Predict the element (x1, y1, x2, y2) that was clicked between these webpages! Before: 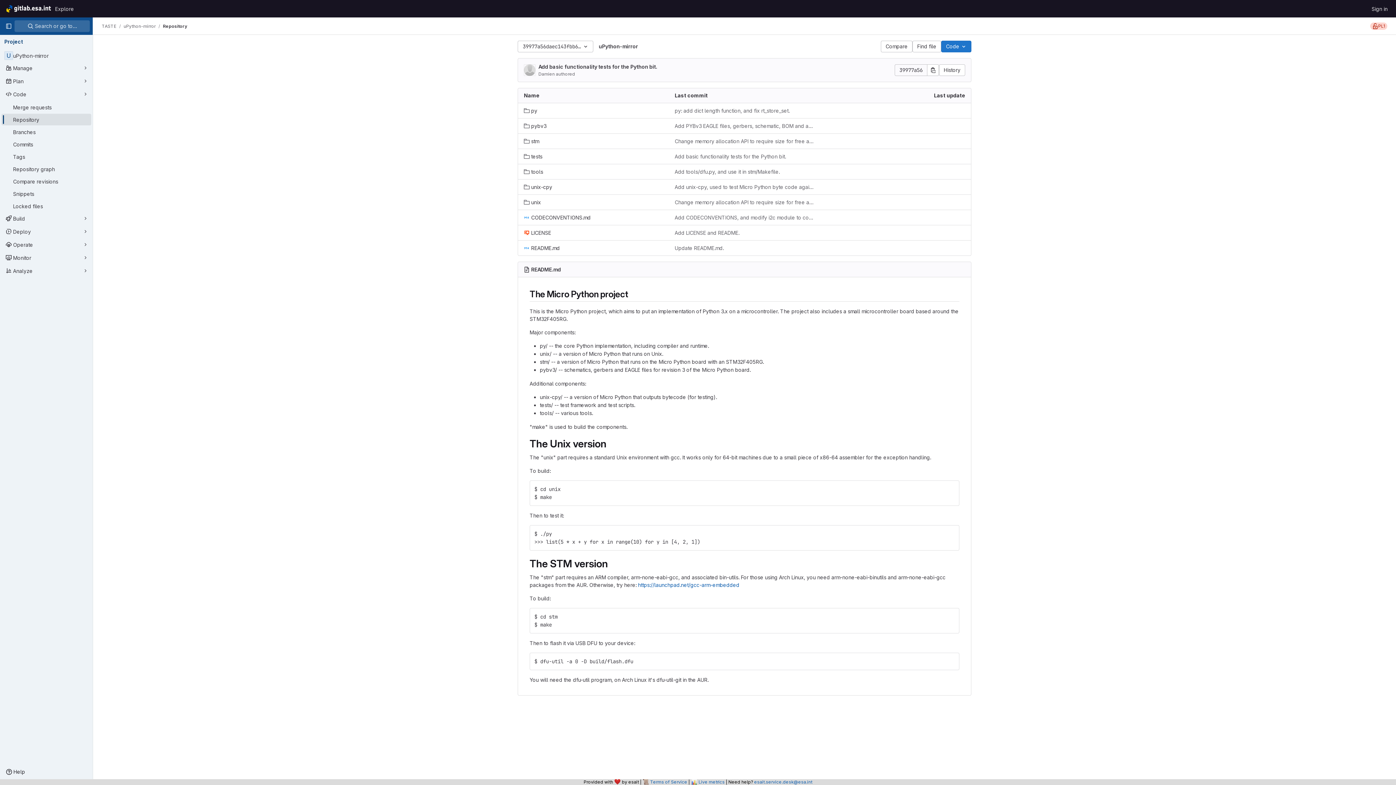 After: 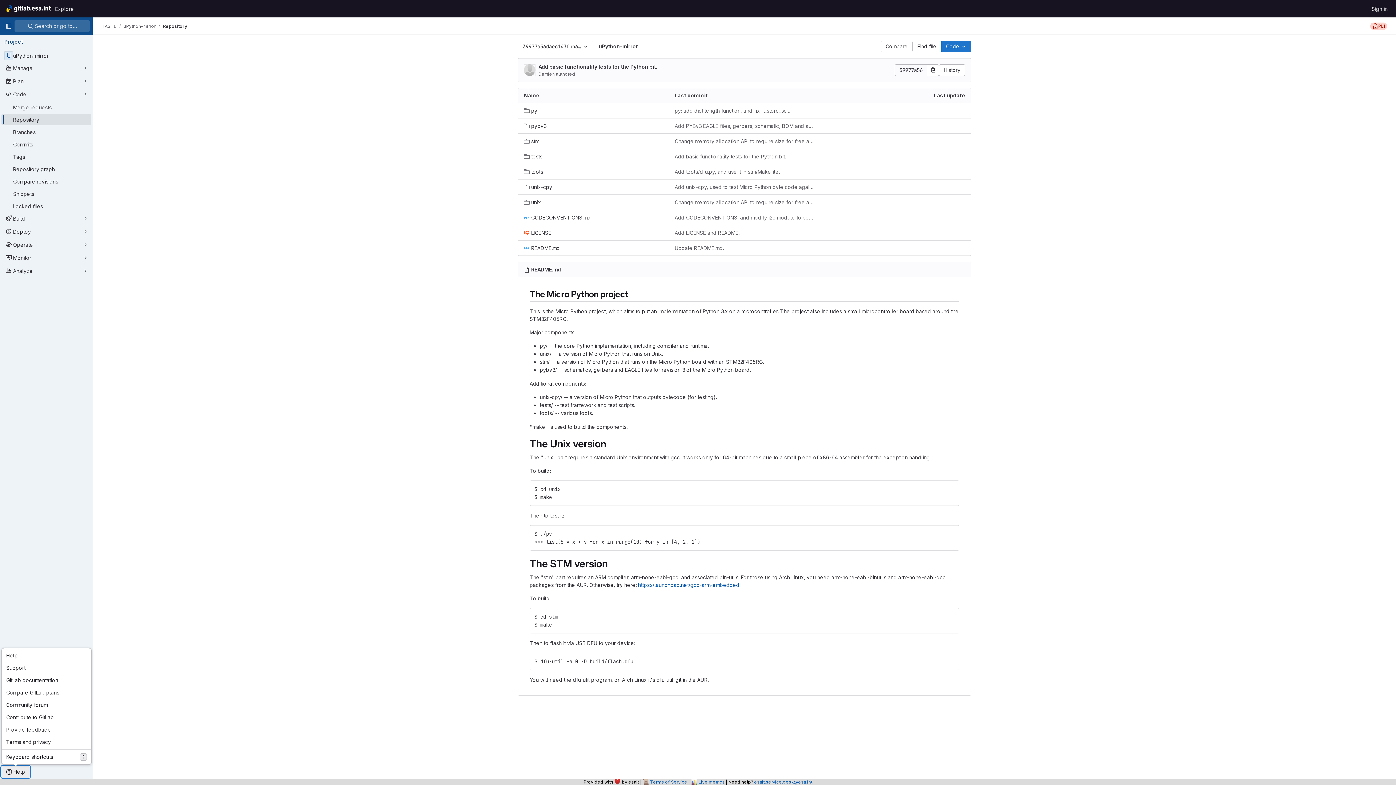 Action: label: Help bbox: (1, 766, 29, 778)